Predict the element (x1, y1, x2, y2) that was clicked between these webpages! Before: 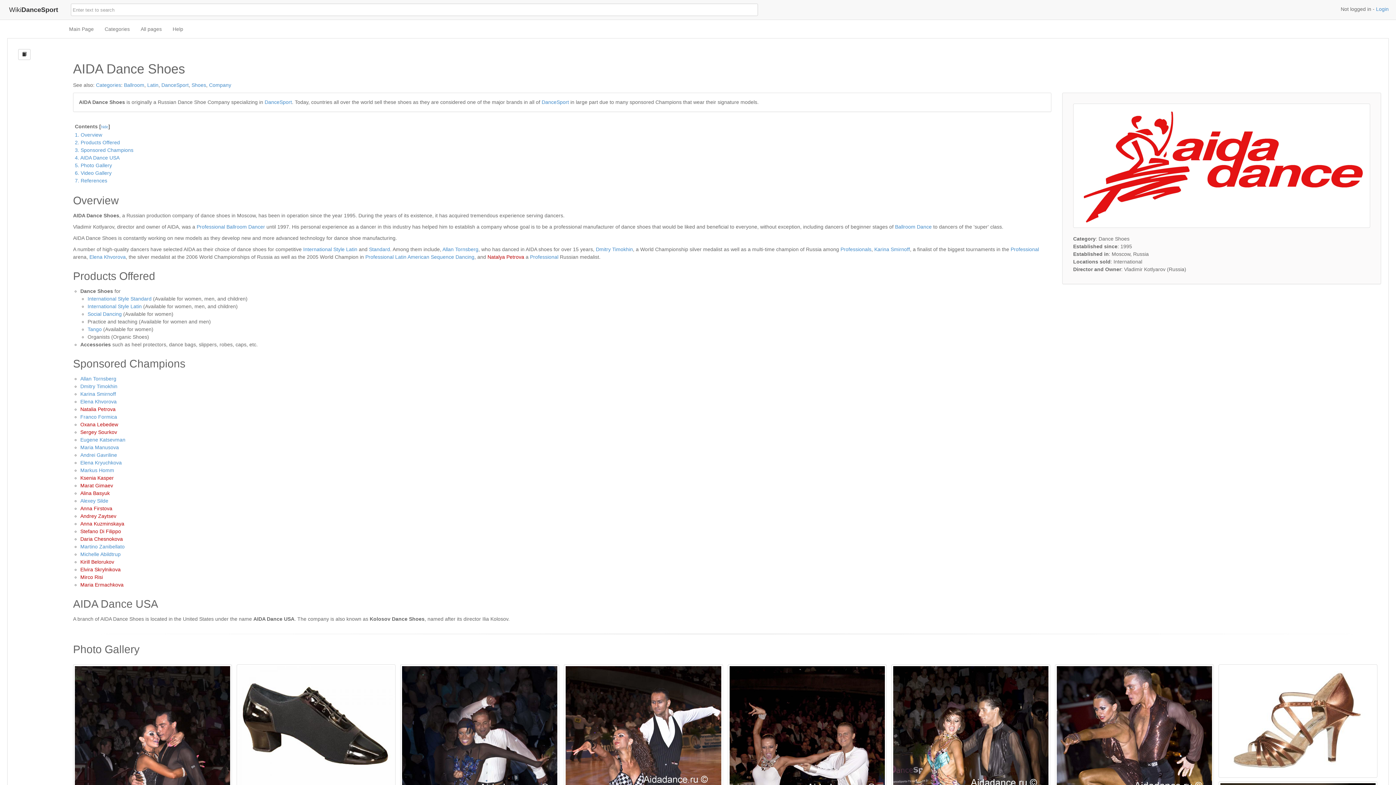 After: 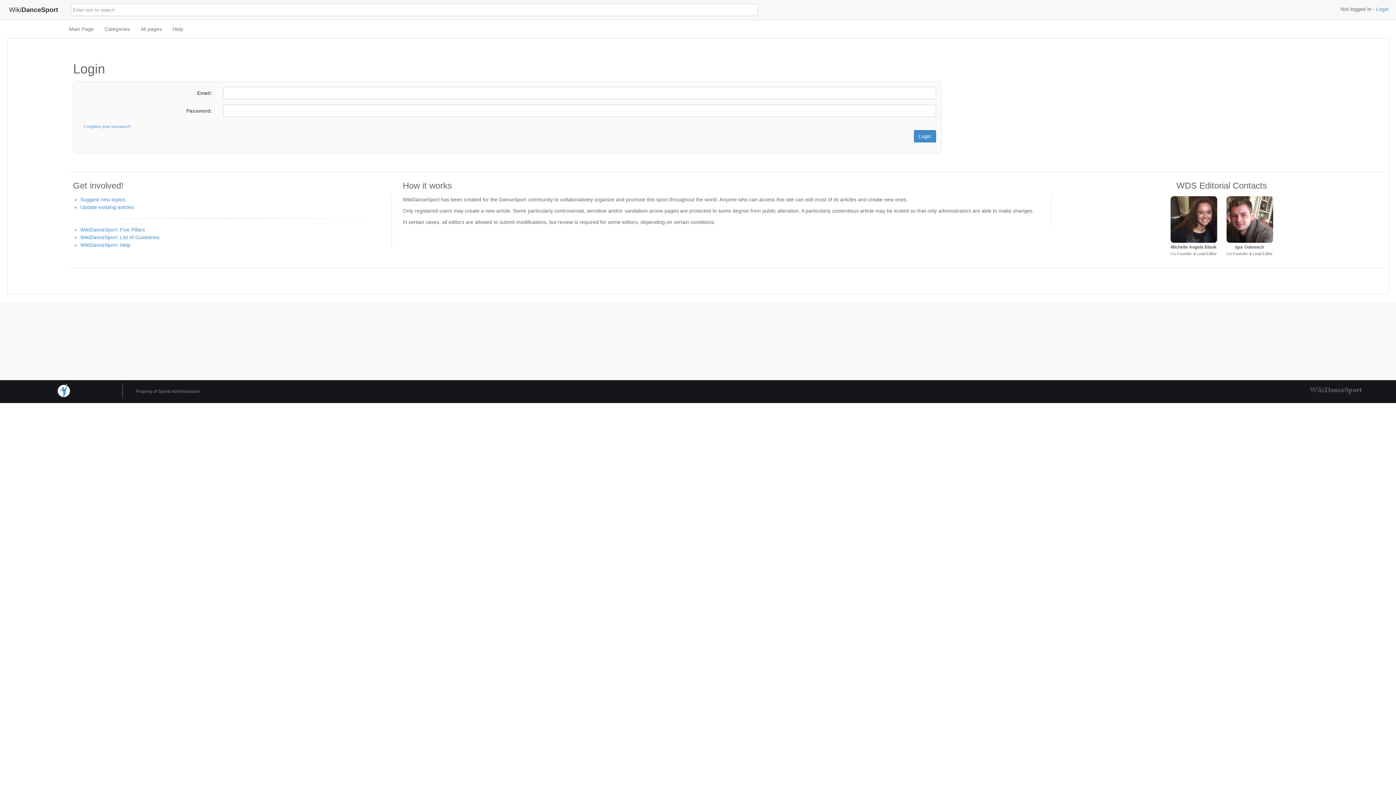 Action: bbox: (80, 482, 113, 488) label: Marat Gimaev